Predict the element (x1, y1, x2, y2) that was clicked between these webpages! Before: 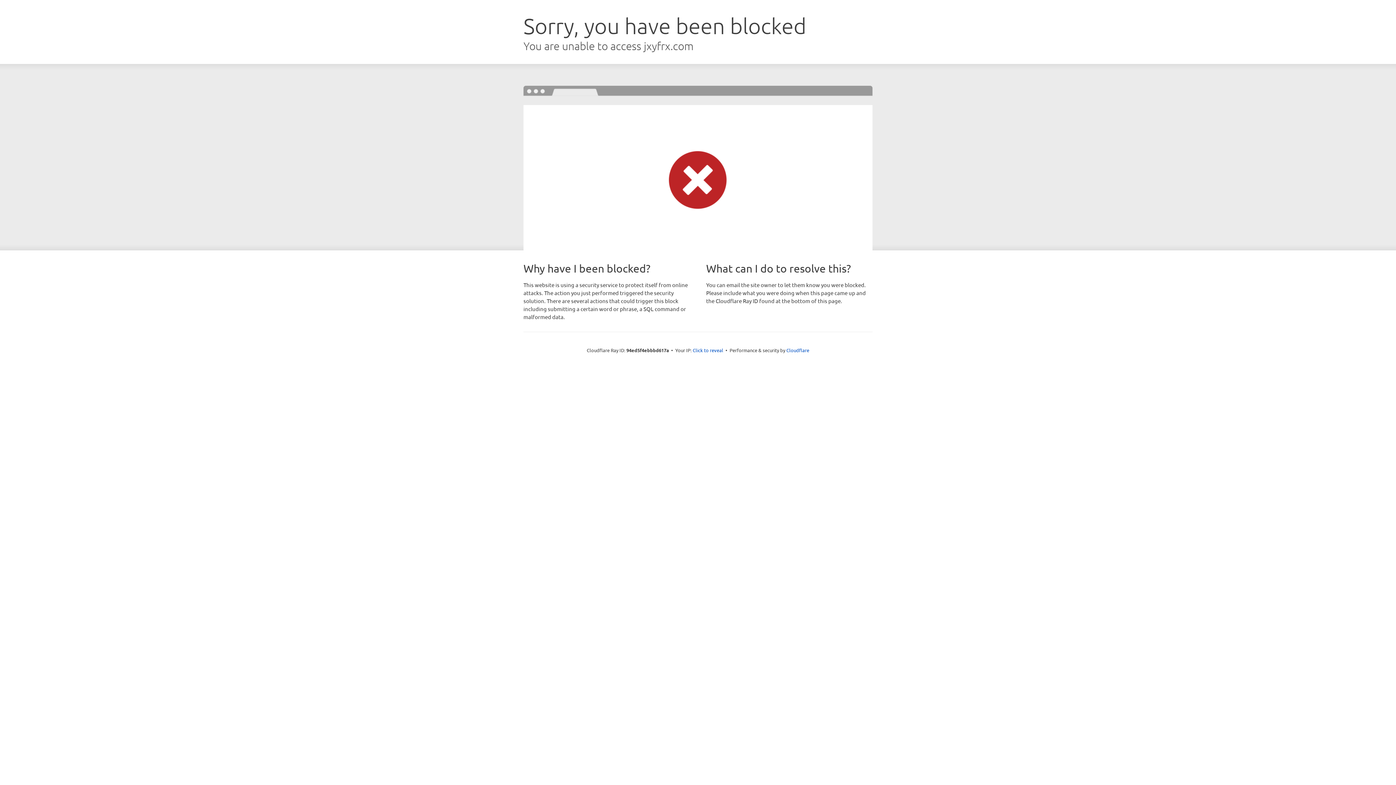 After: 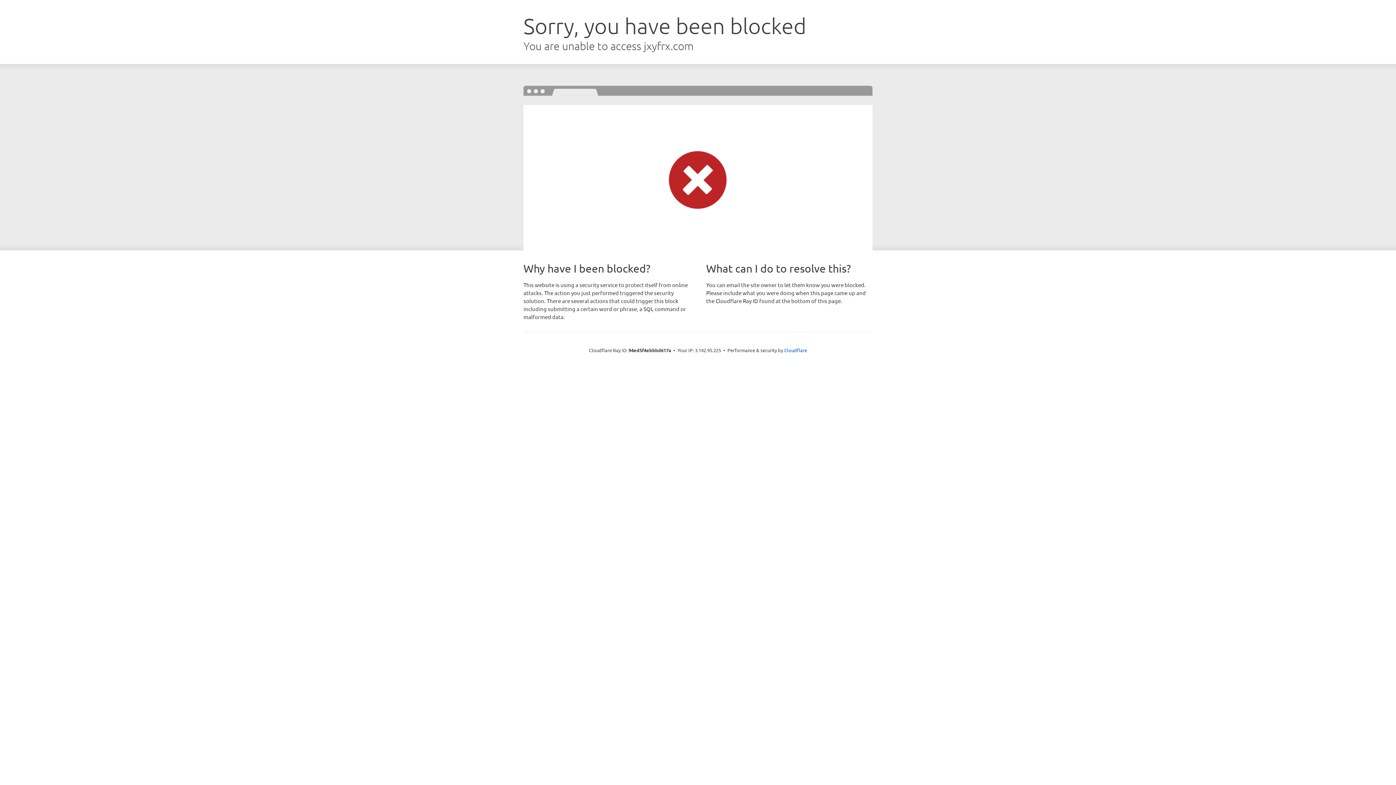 Action: label: Click to reveal bbox: (692, 346, 723, 353)